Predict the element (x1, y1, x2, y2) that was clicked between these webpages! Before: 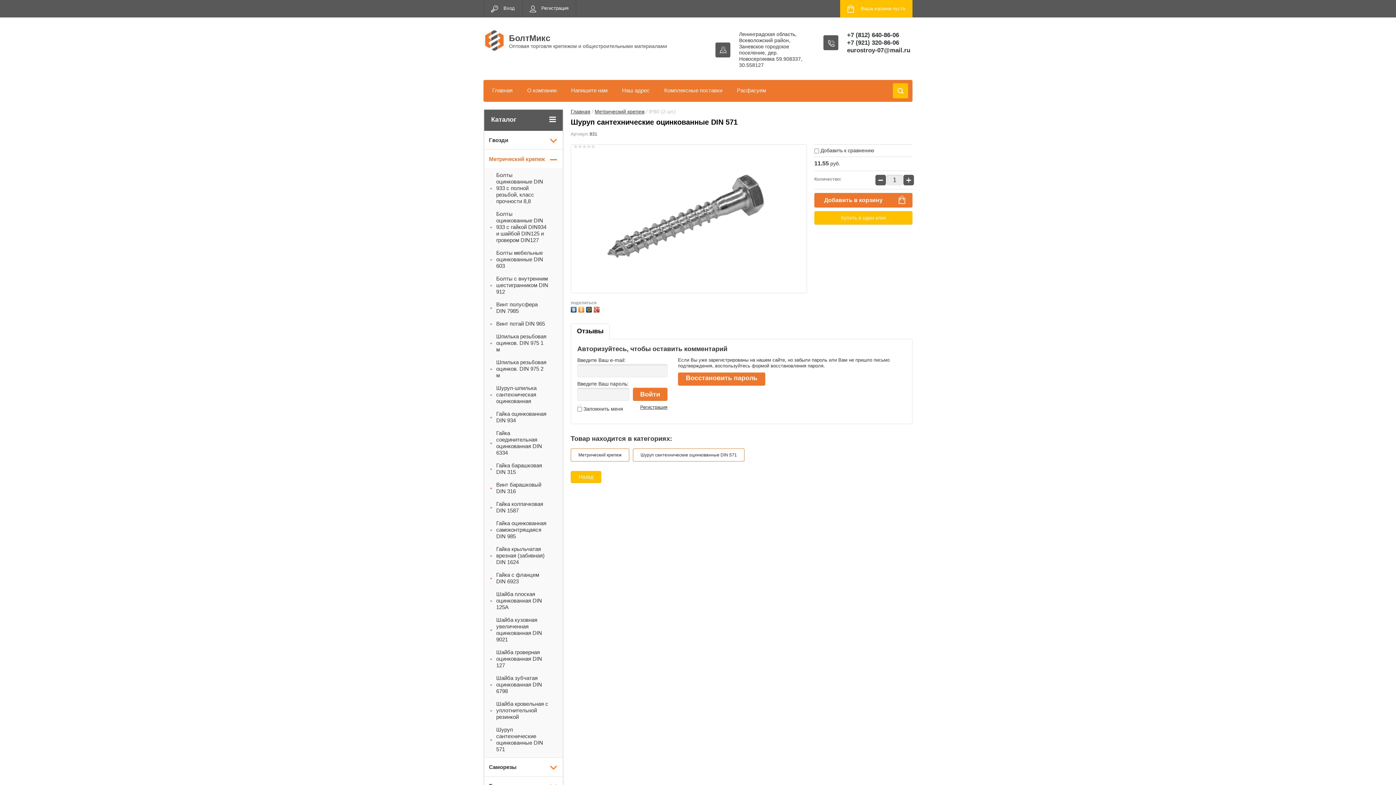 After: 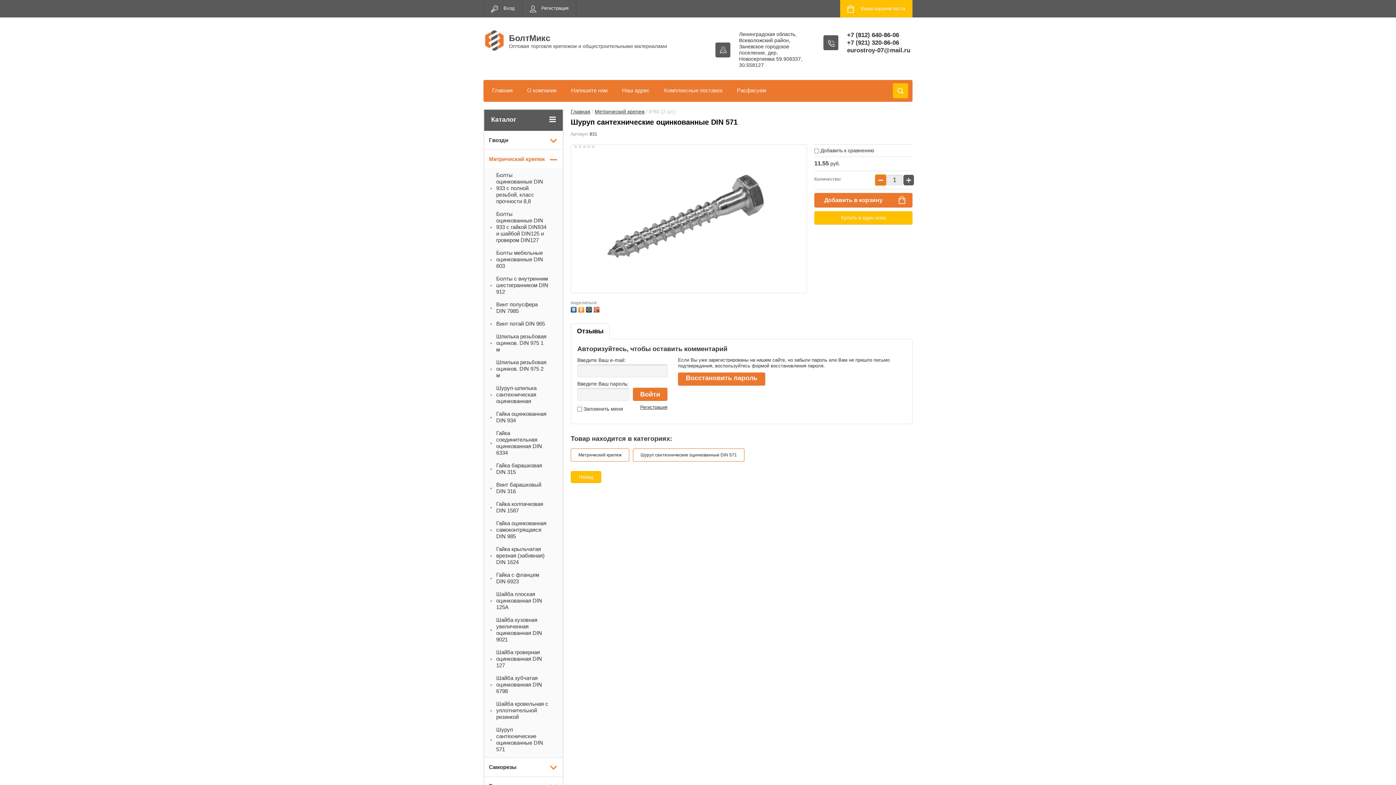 Action: label: − bbox: (875, 175, 886, 185)